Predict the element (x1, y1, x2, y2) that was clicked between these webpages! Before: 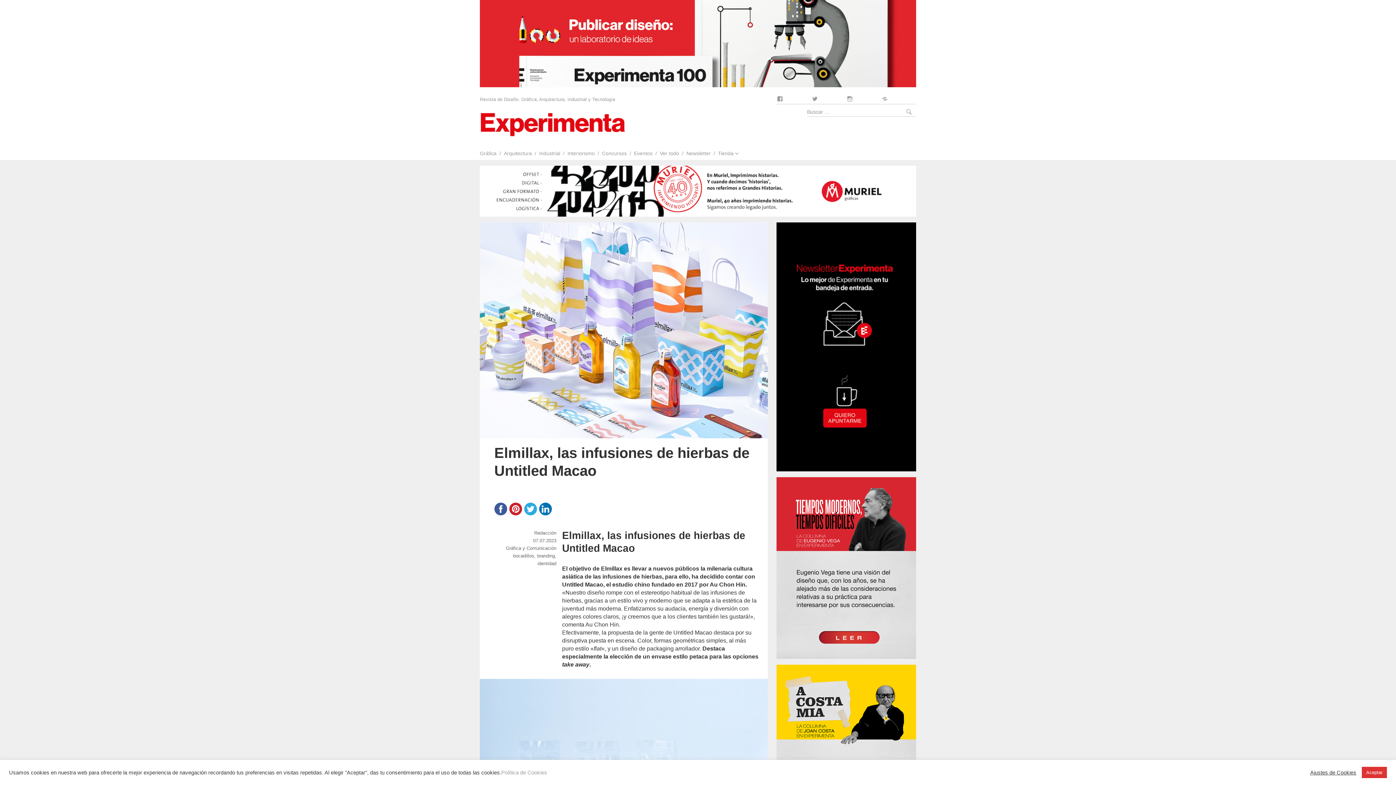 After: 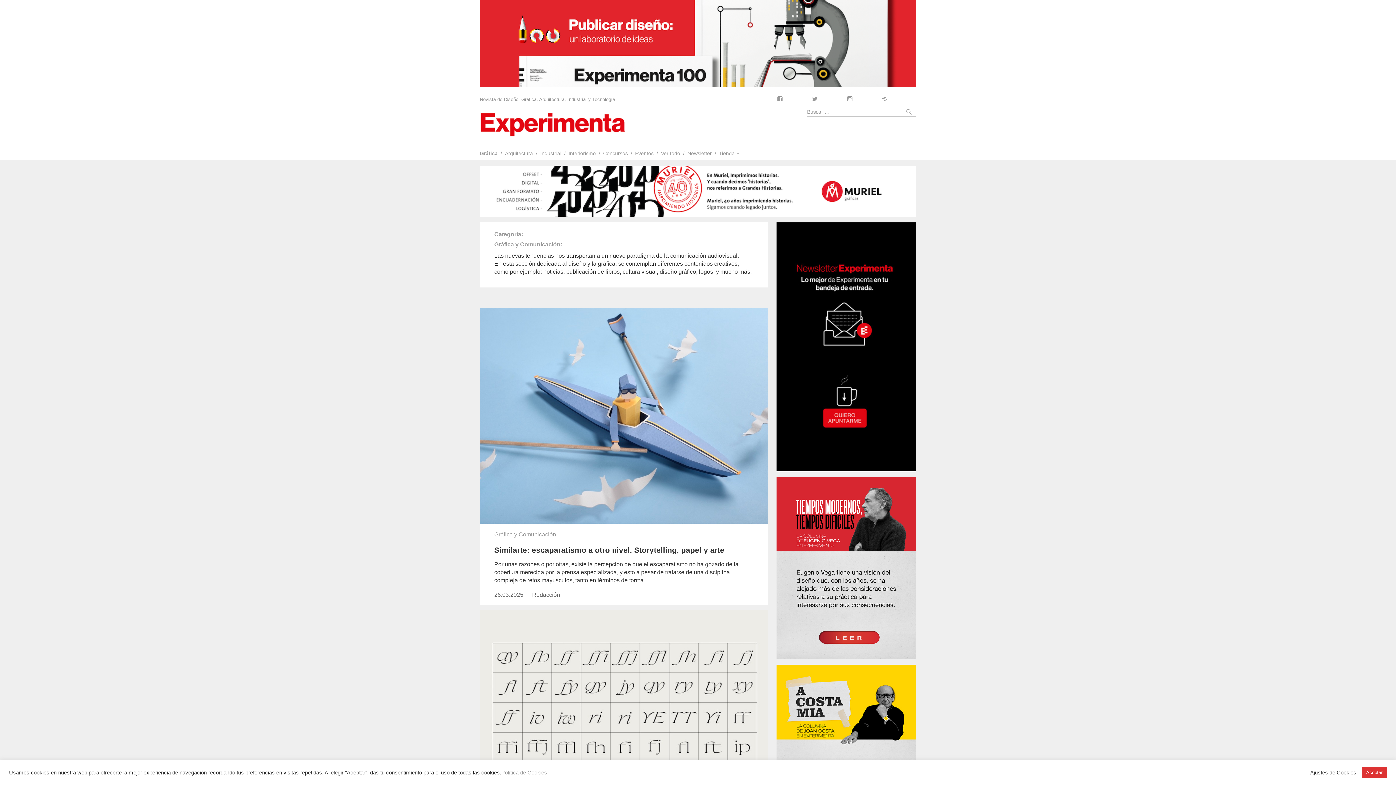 Action: label: Gráfica y Comunicación bbox: (505, 545, 556, 551)